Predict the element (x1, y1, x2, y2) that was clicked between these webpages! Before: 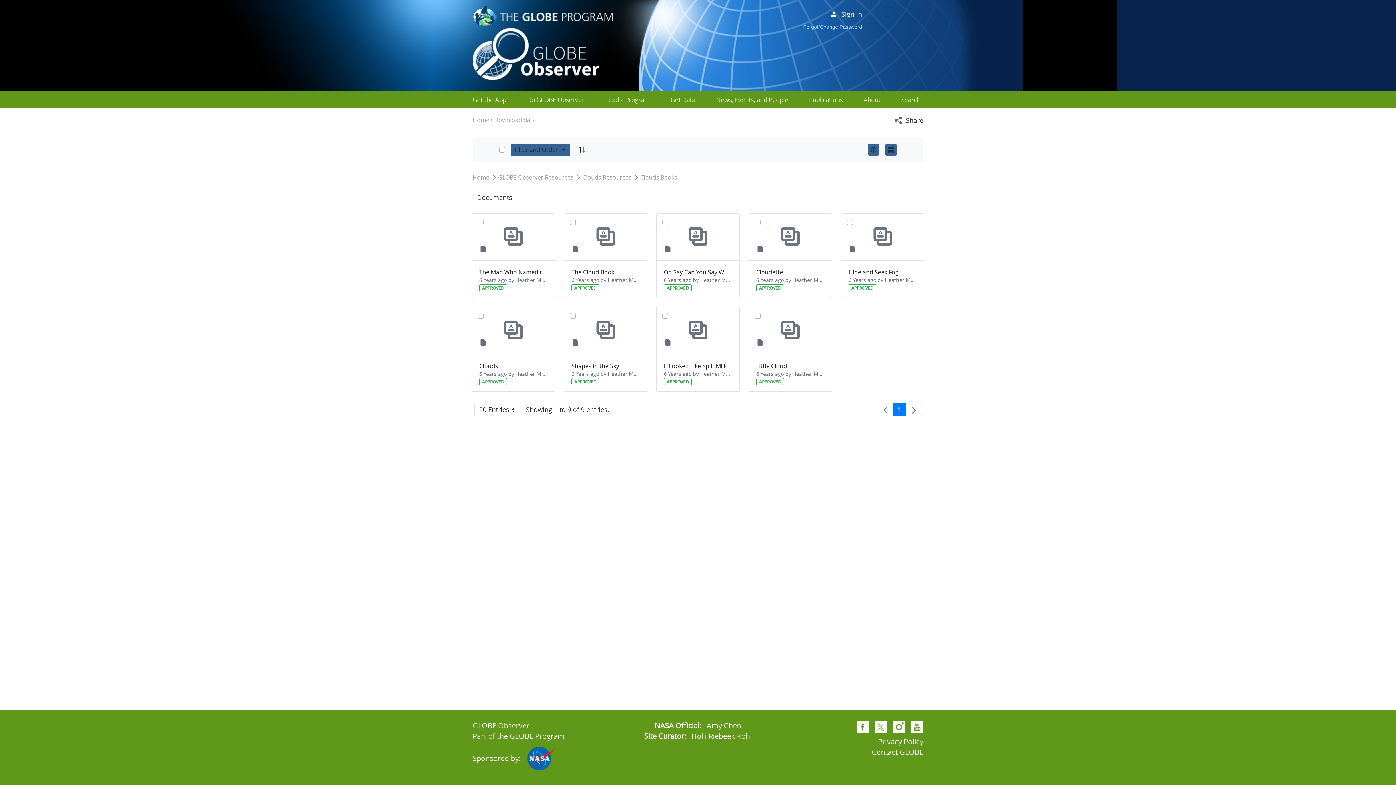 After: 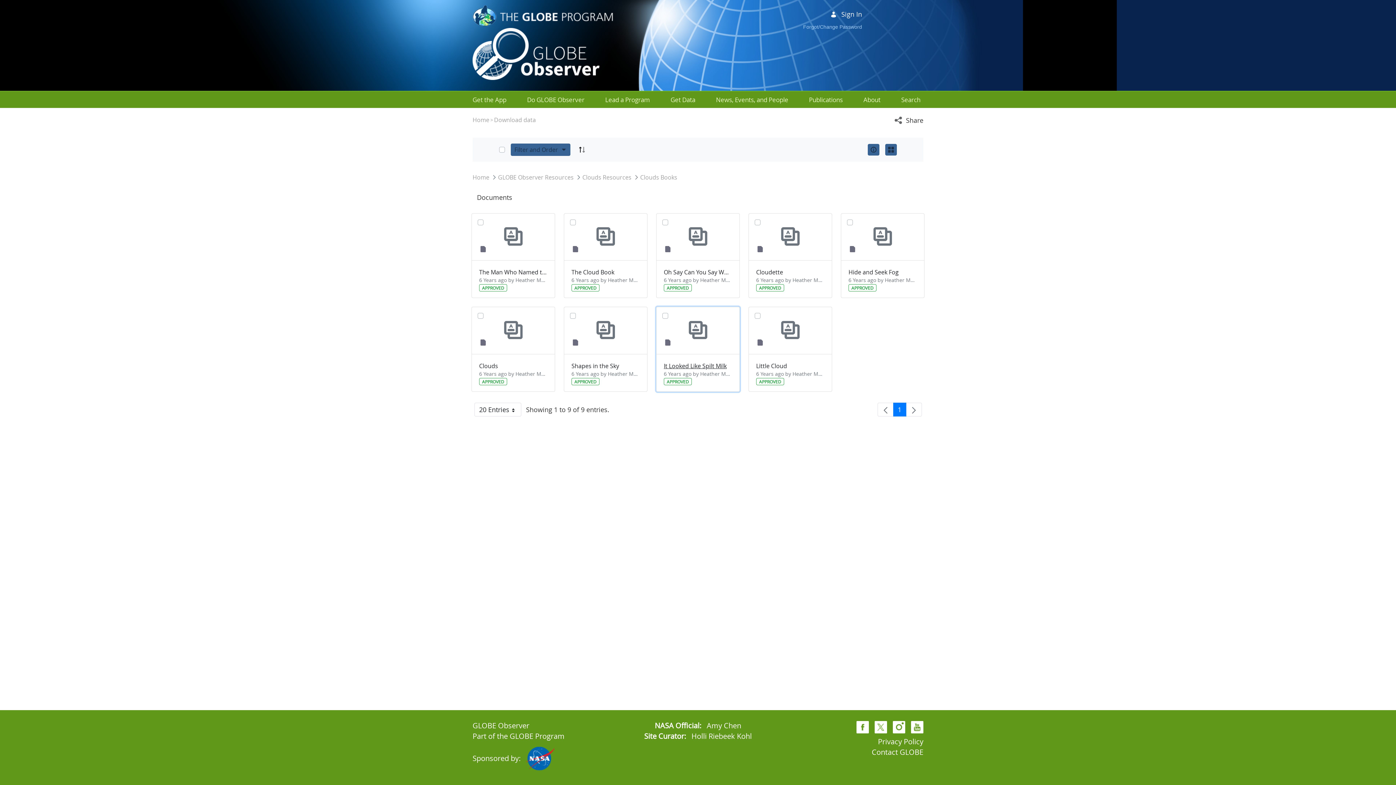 Action: bbox: (664, 361, 732, 370) label: It Looked Like Spilt Milk